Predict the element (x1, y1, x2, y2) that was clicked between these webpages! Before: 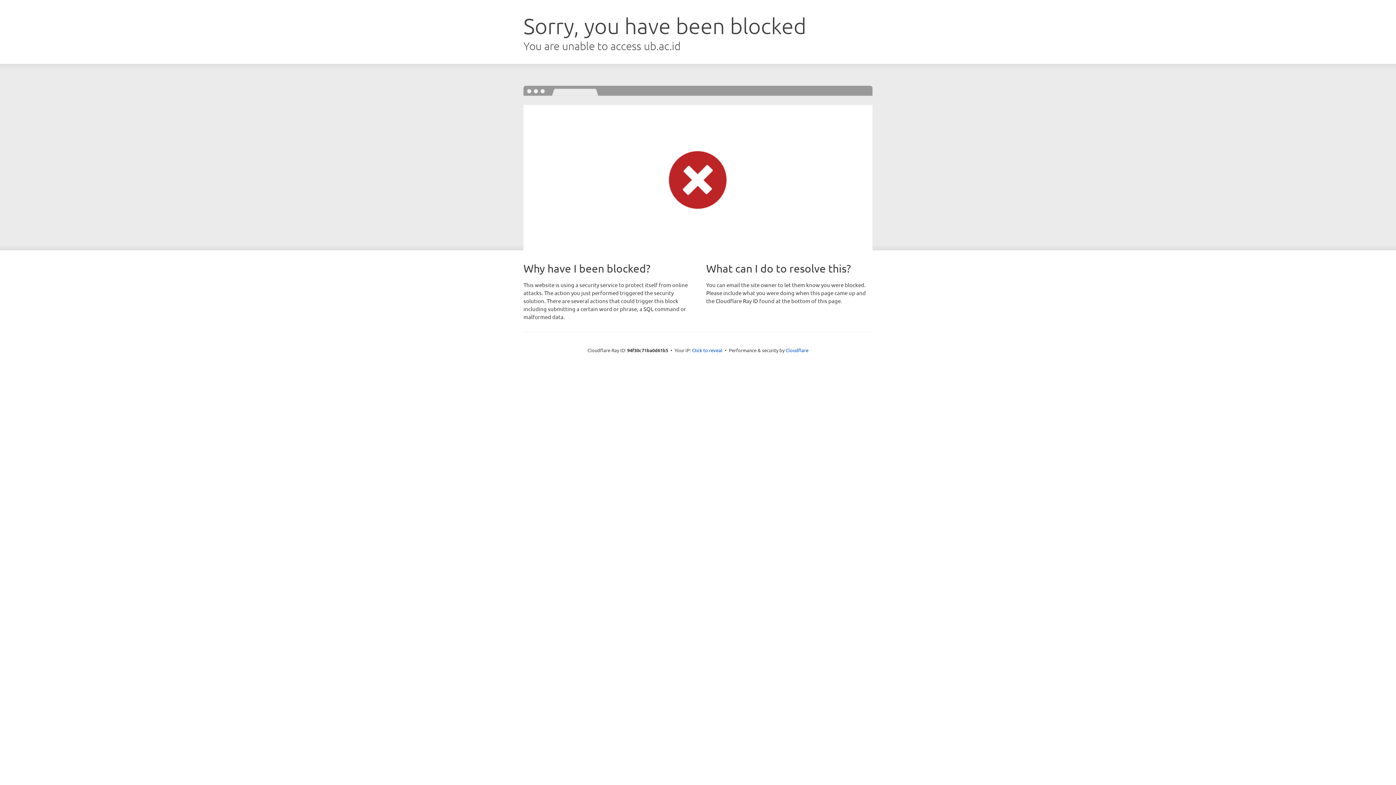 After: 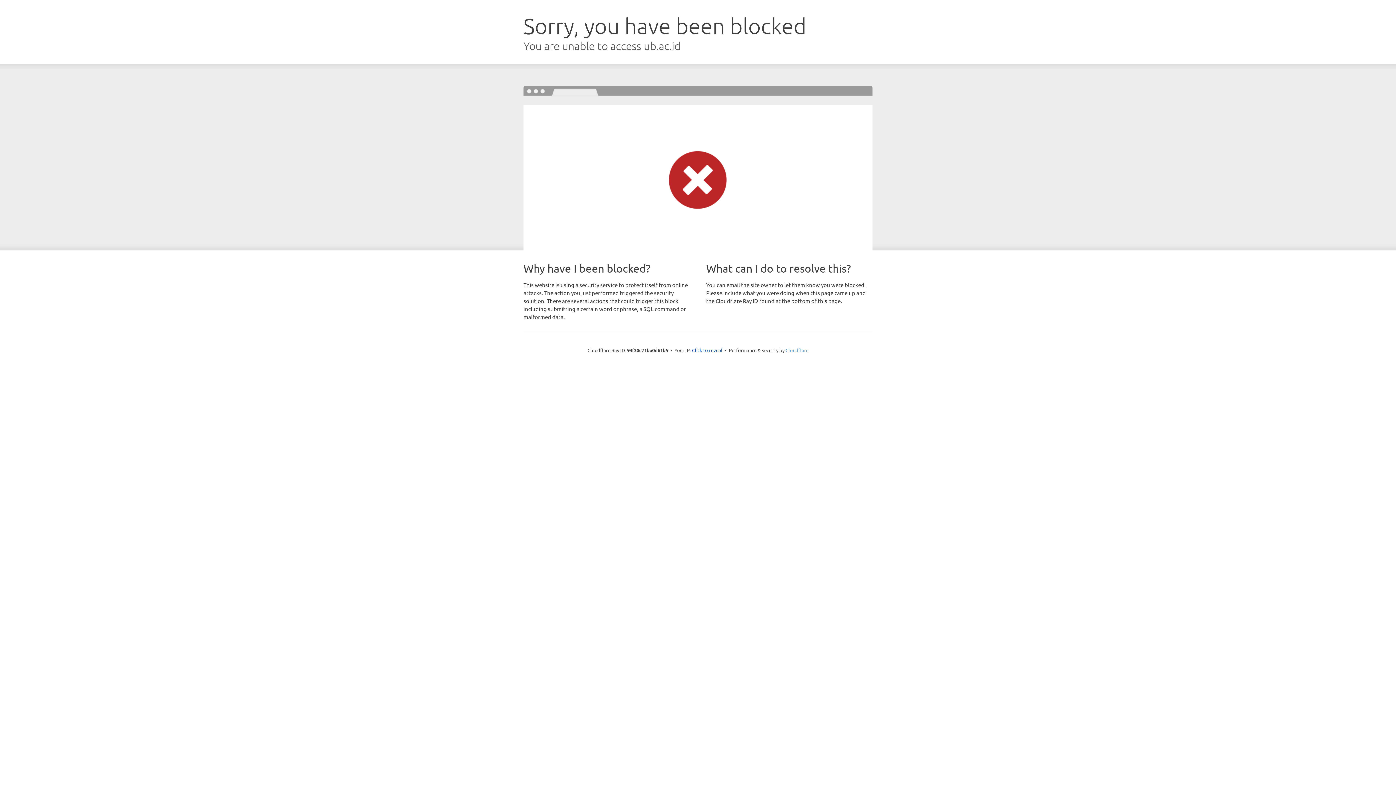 Action: bbox: (785, 347, 808, 353) label: Cloudflare